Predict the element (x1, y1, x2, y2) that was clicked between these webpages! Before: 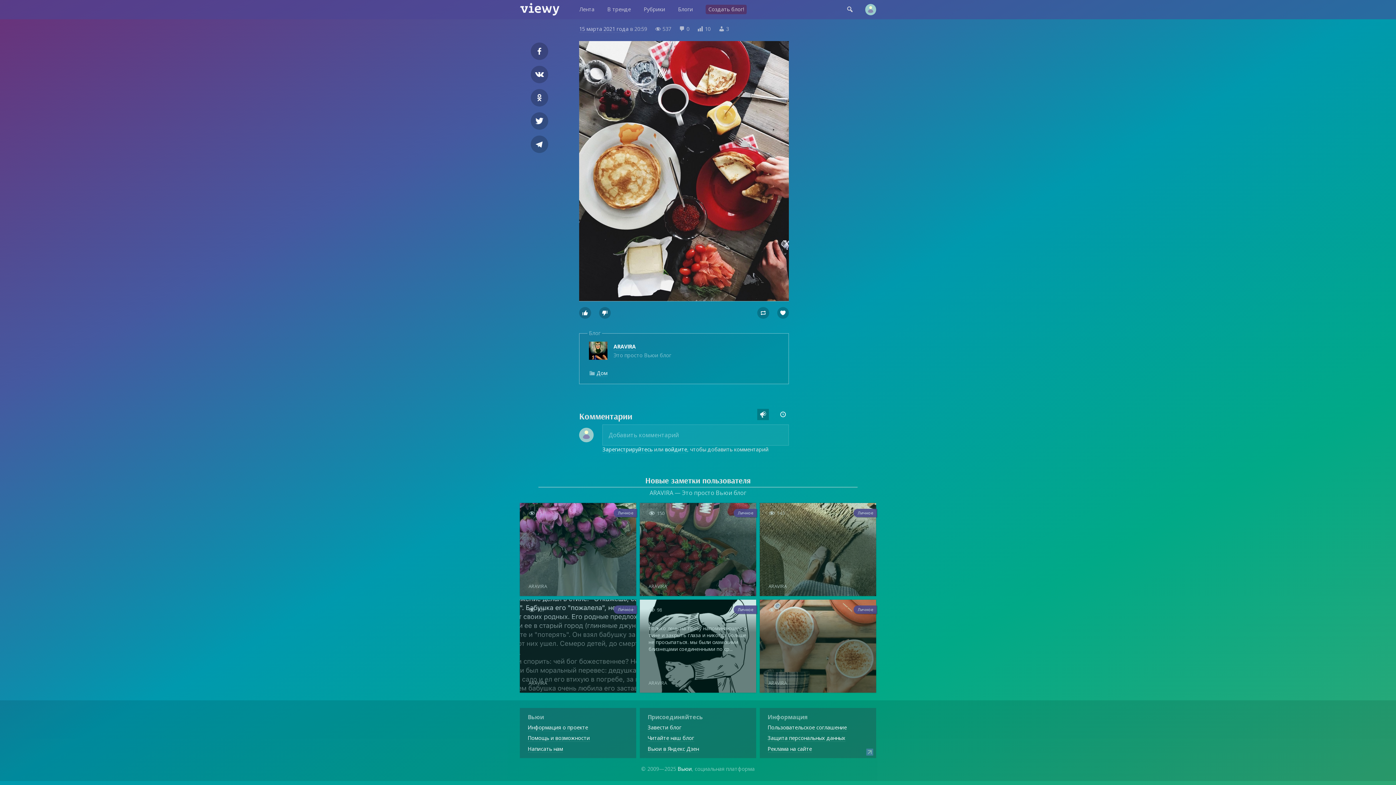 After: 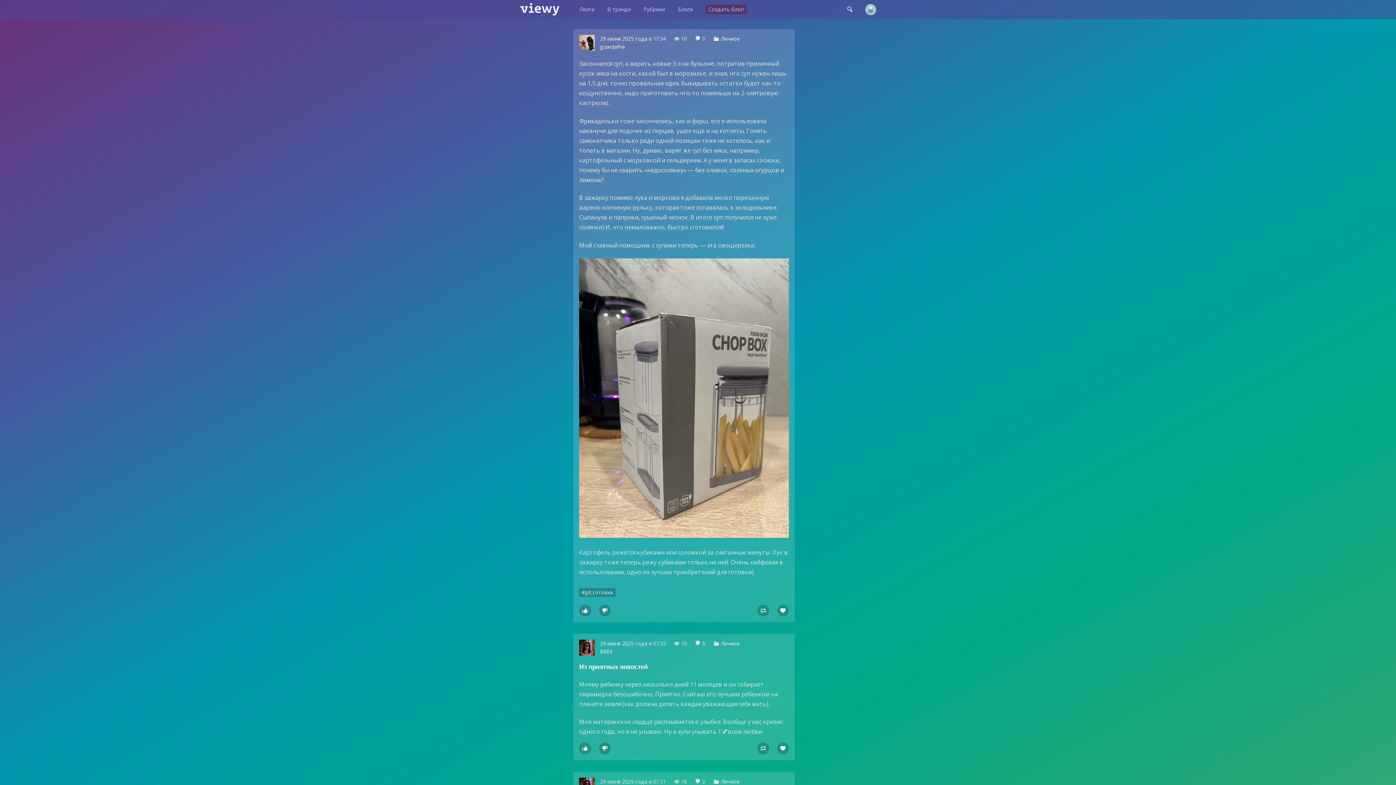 Action: label: Личное bbox: (853, 605, 876, 613)